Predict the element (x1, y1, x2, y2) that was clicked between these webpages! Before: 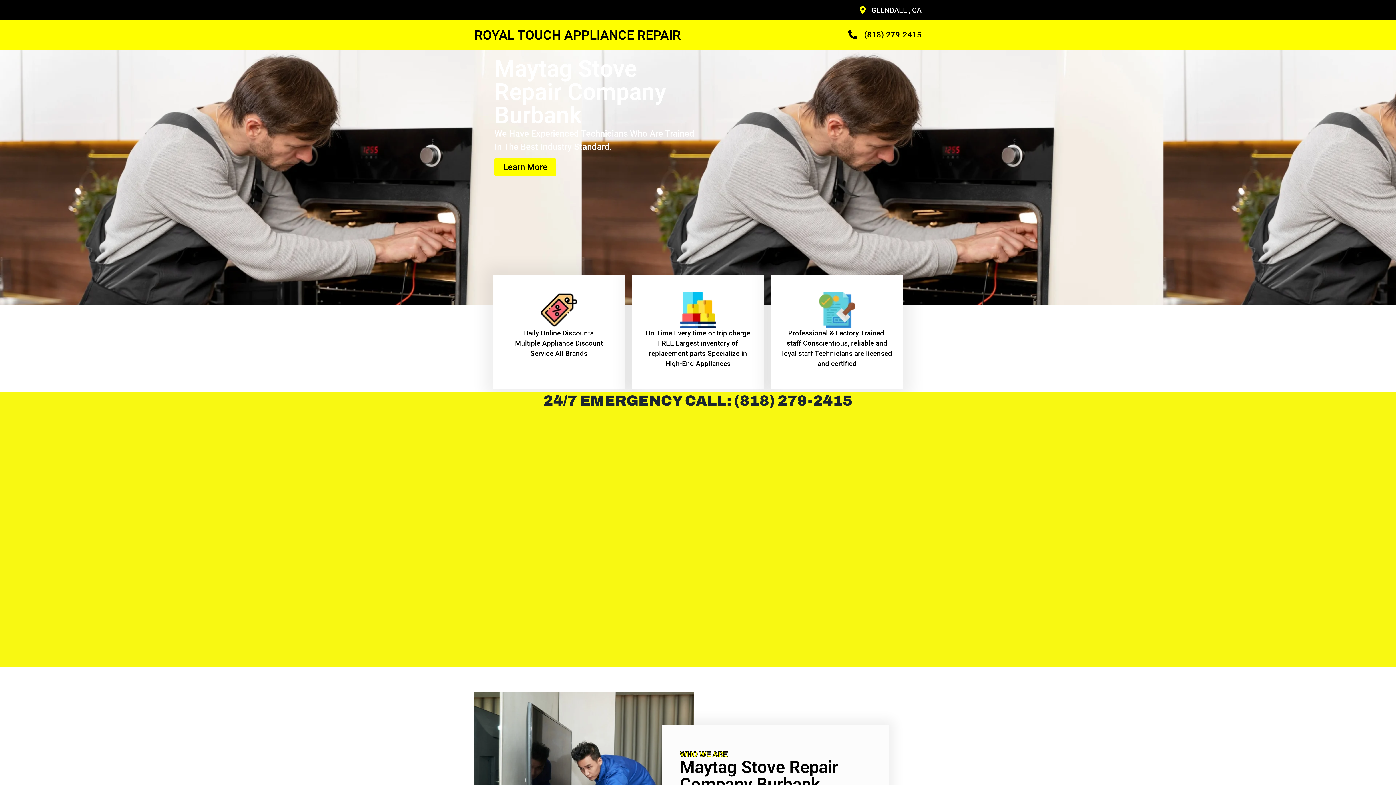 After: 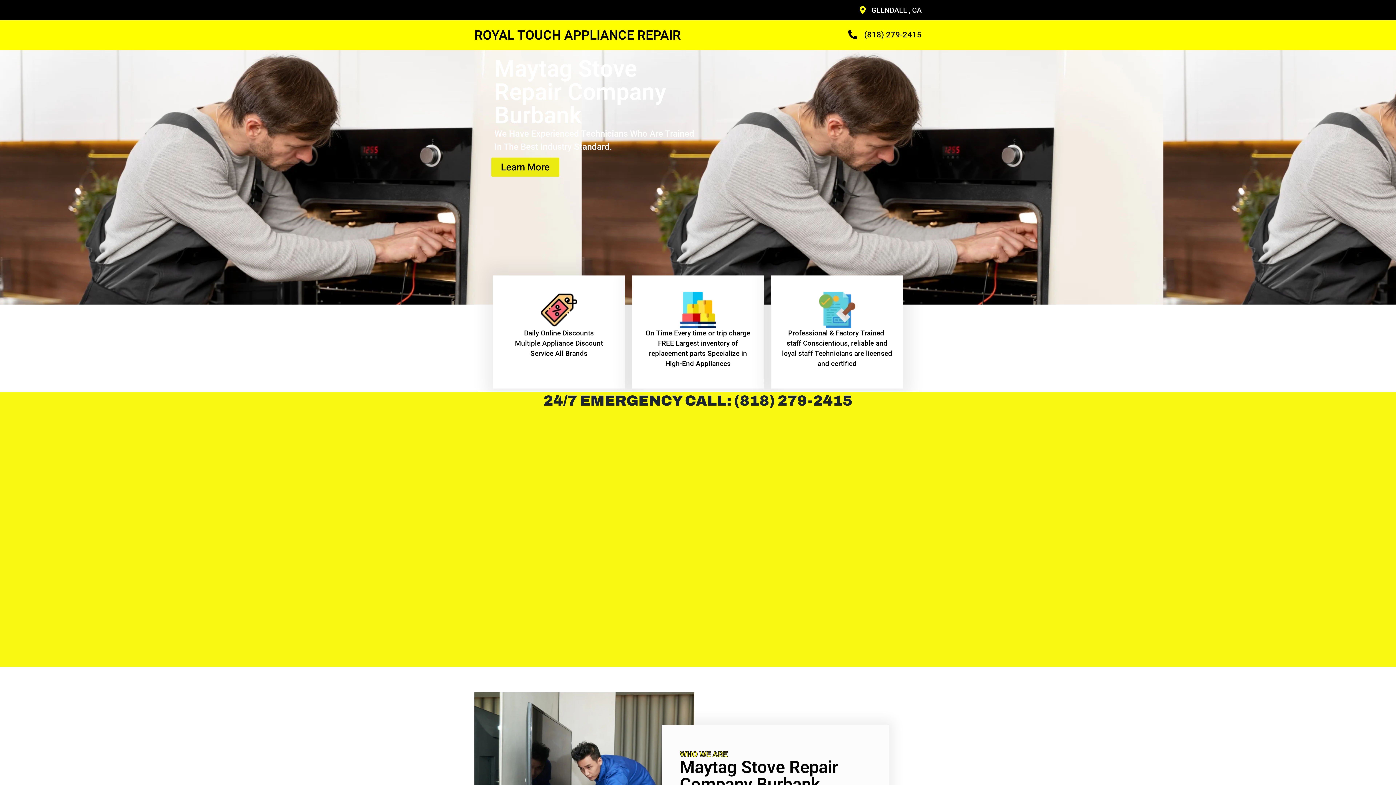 Action: label: Learn More bbox: (494, 158, 556, 176)